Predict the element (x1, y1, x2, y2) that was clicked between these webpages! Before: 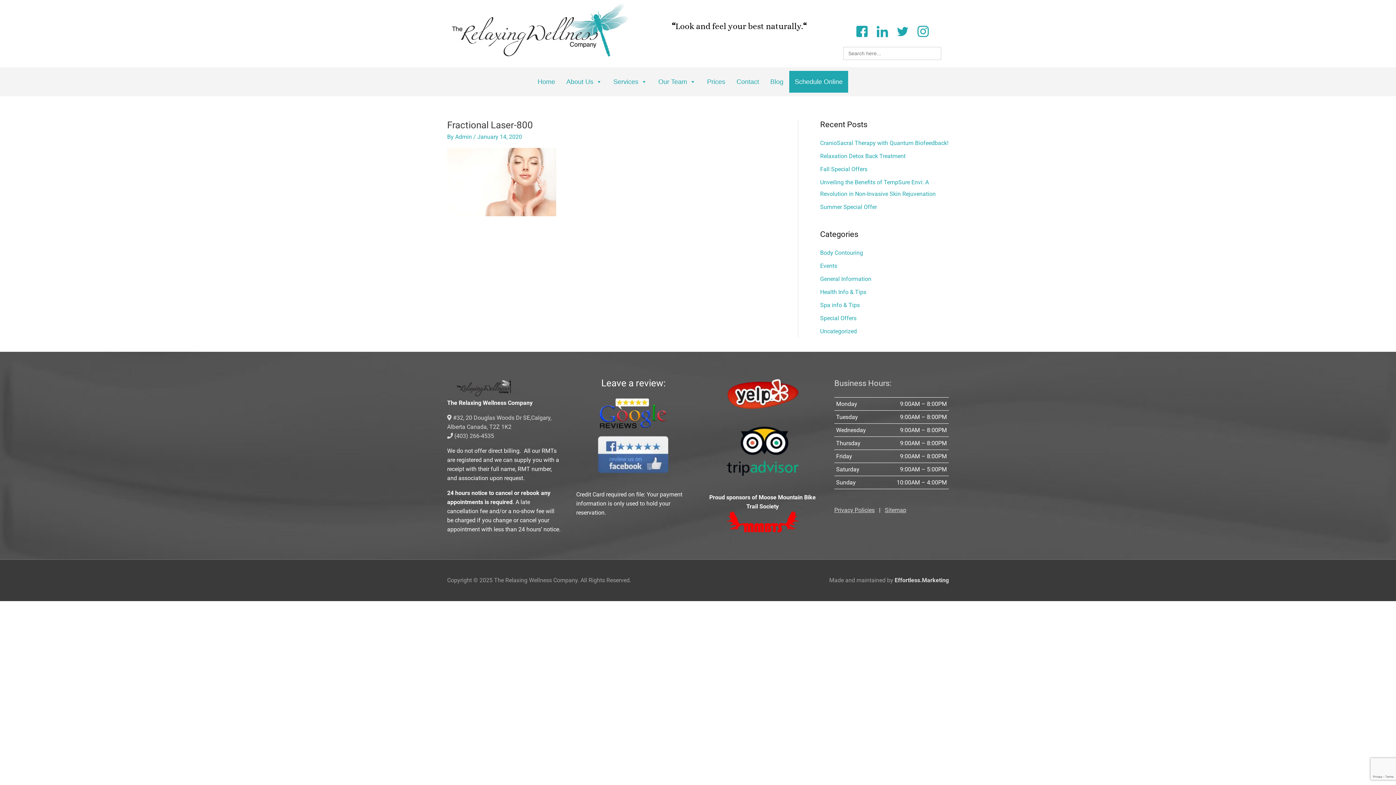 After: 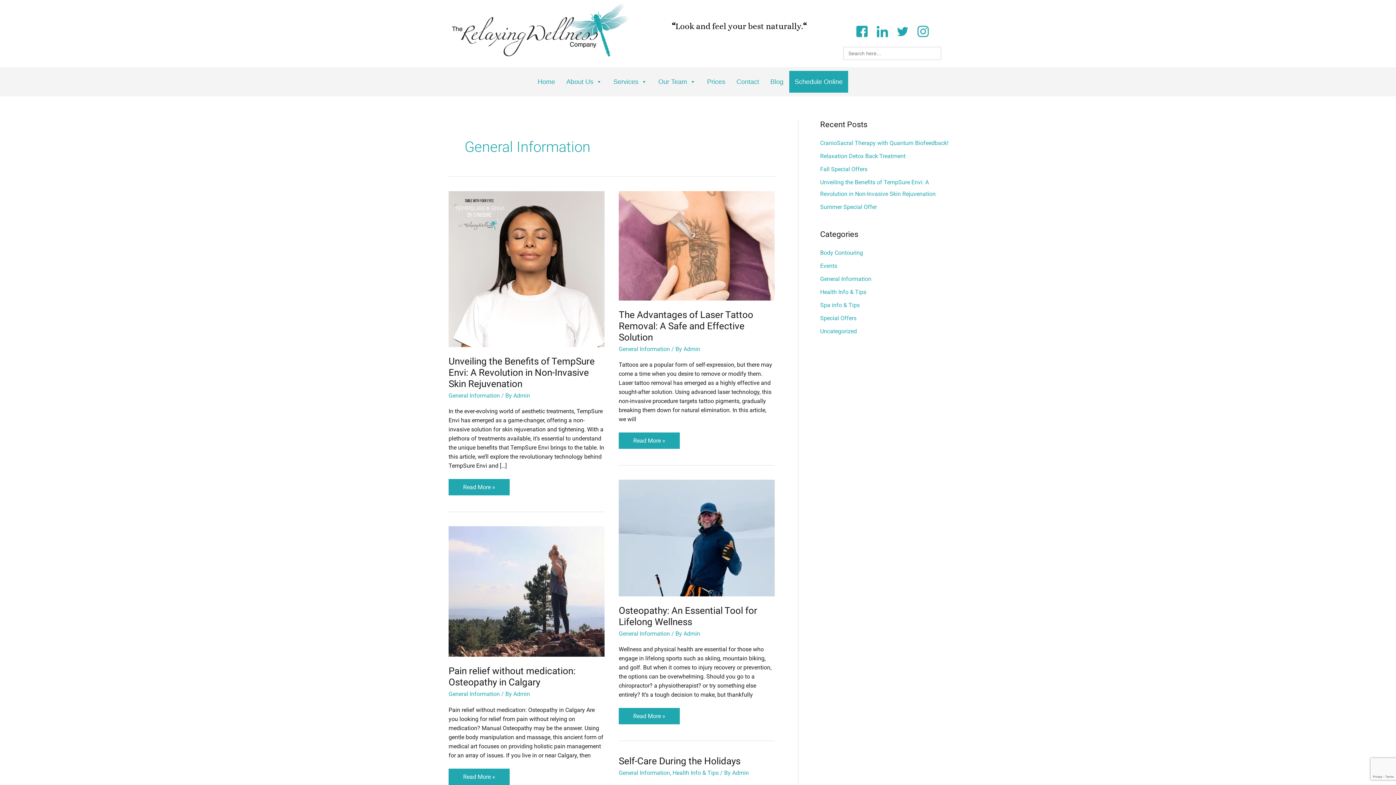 Action: bbox: (820, 275, 871, 282) label: General Information